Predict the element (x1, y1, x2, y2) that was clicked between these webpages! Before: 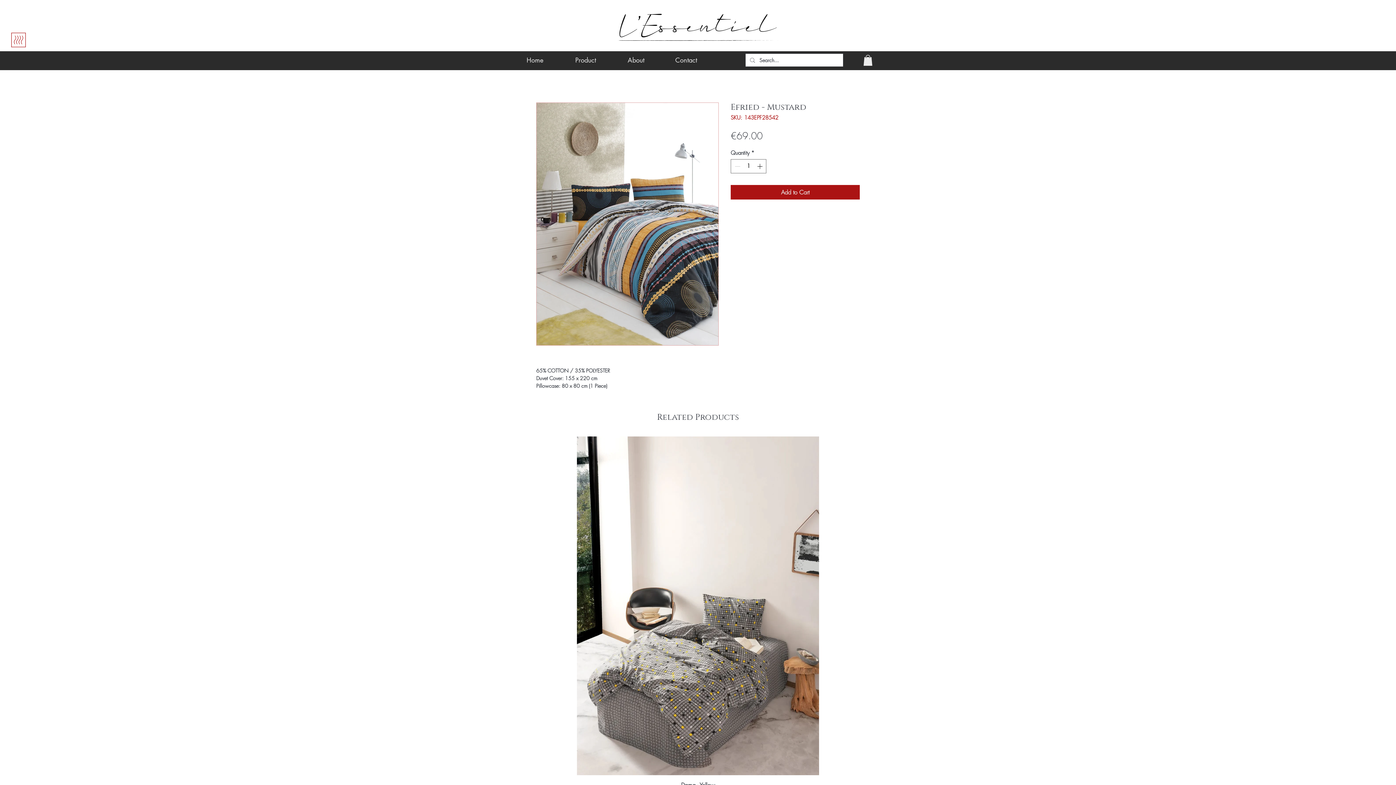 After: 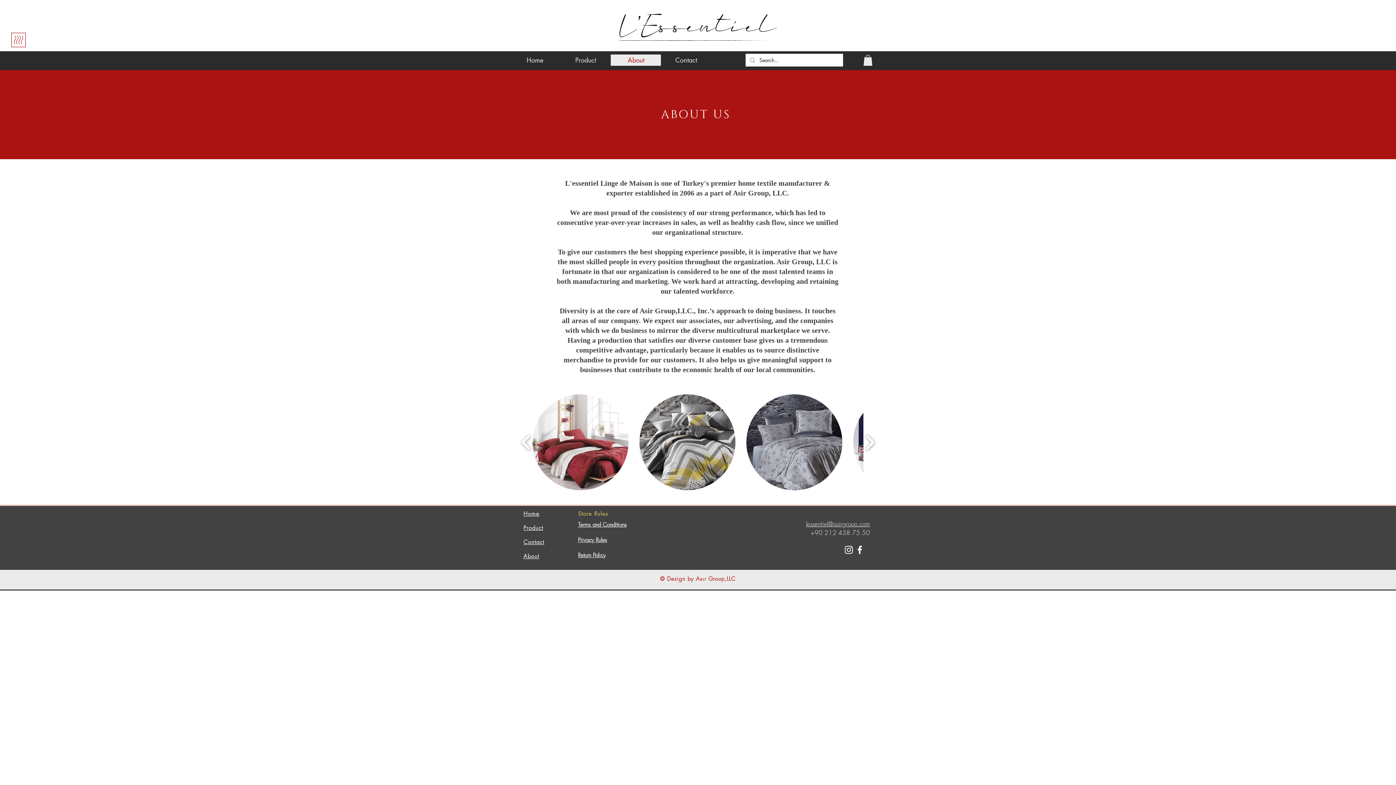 Action: label: About bbox: (610, 54, 661, 65)